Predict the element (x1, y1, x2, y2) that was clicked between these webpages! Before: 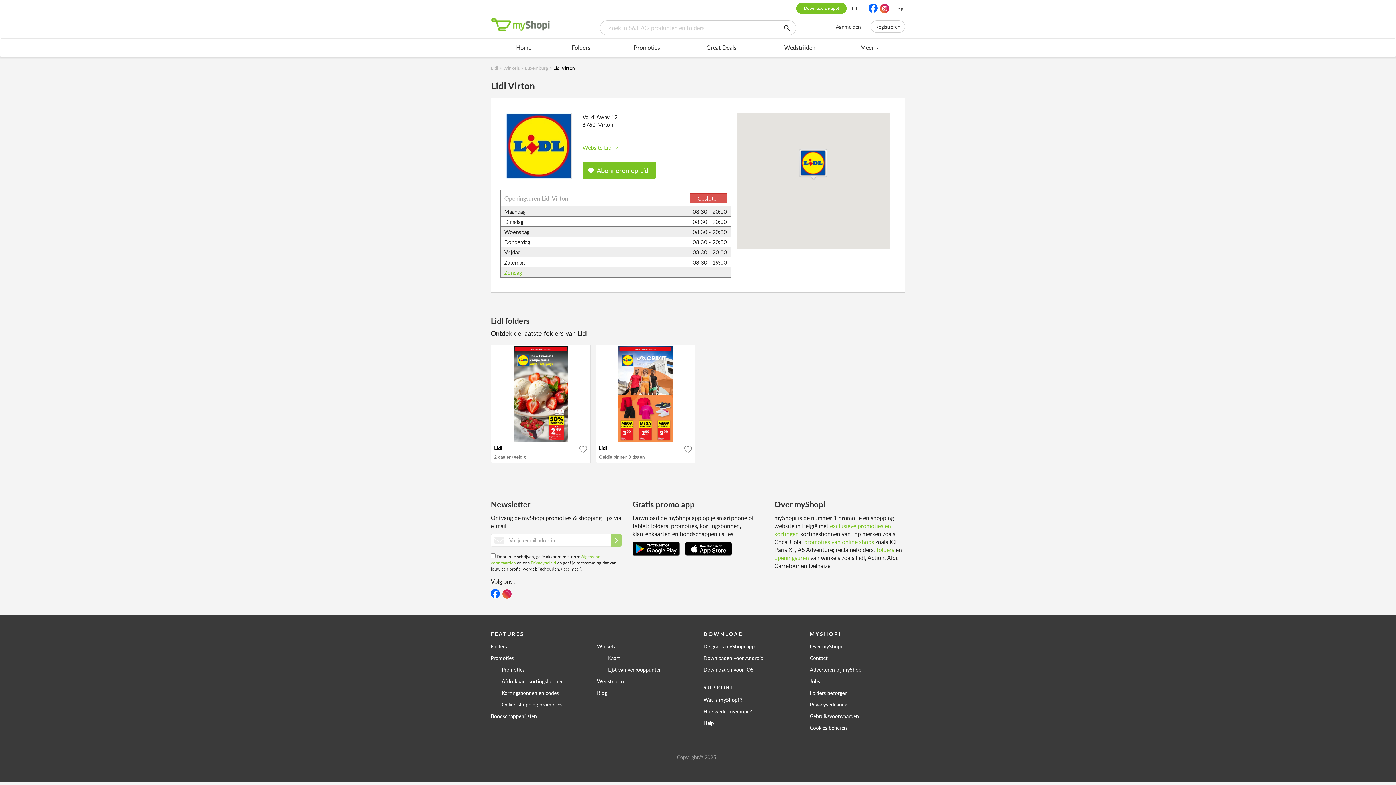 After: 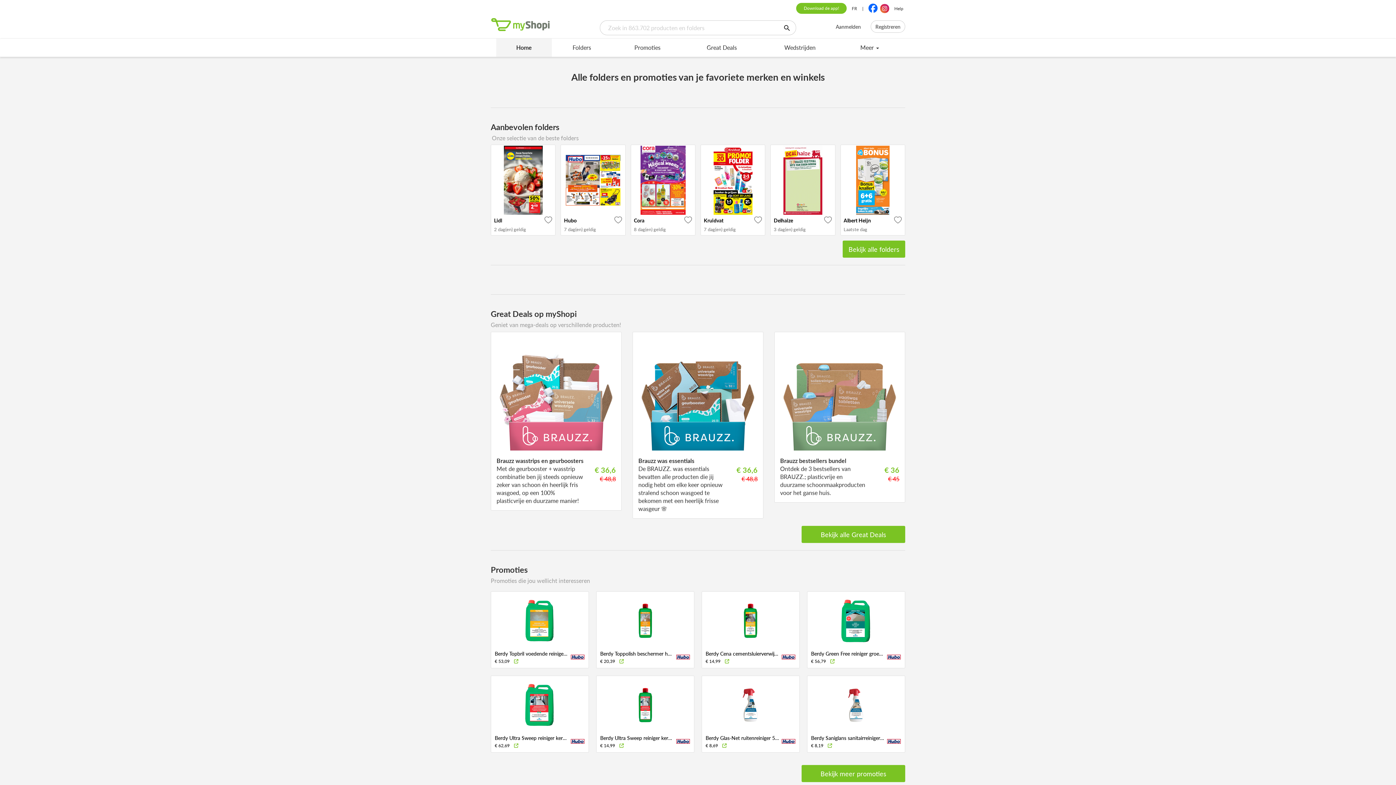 Action: bbox: (490, 17, 550, 31)